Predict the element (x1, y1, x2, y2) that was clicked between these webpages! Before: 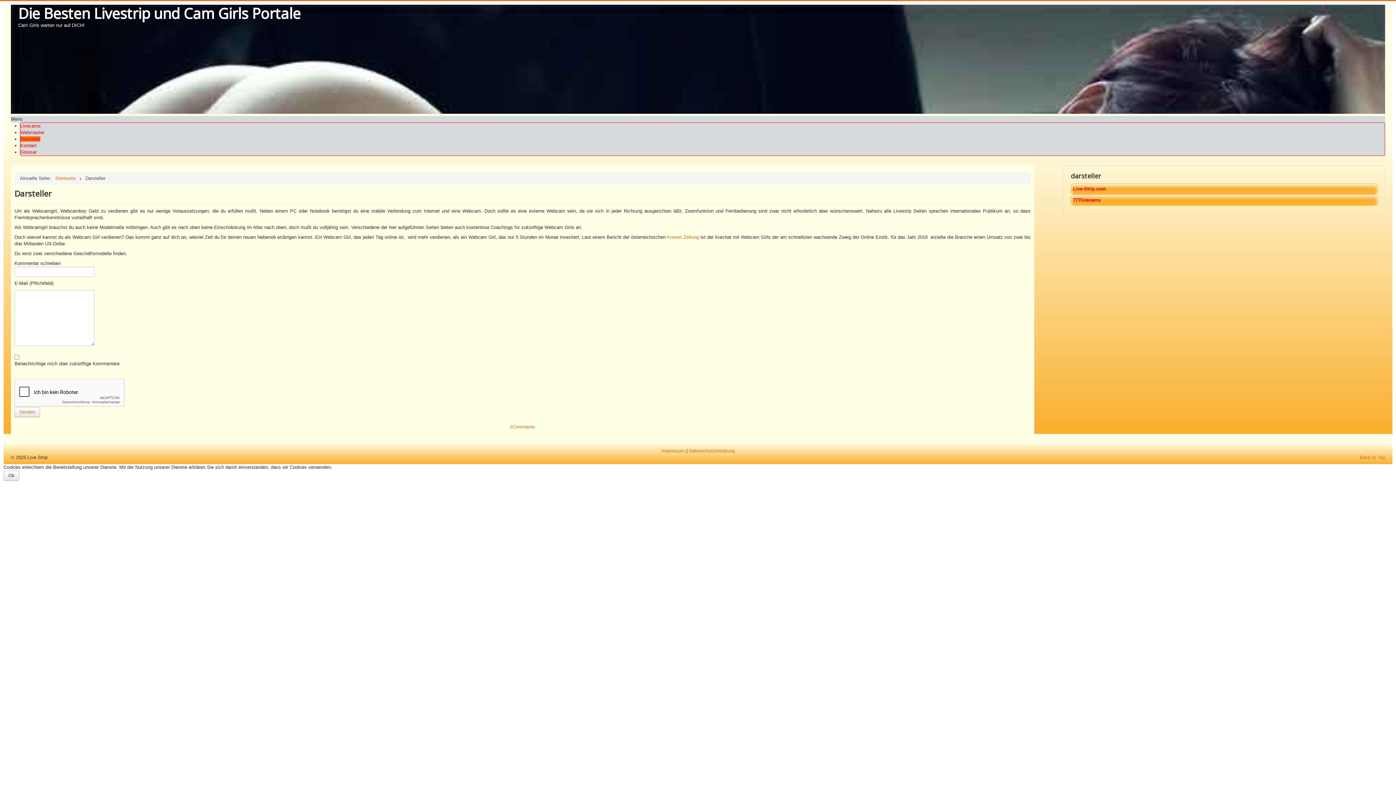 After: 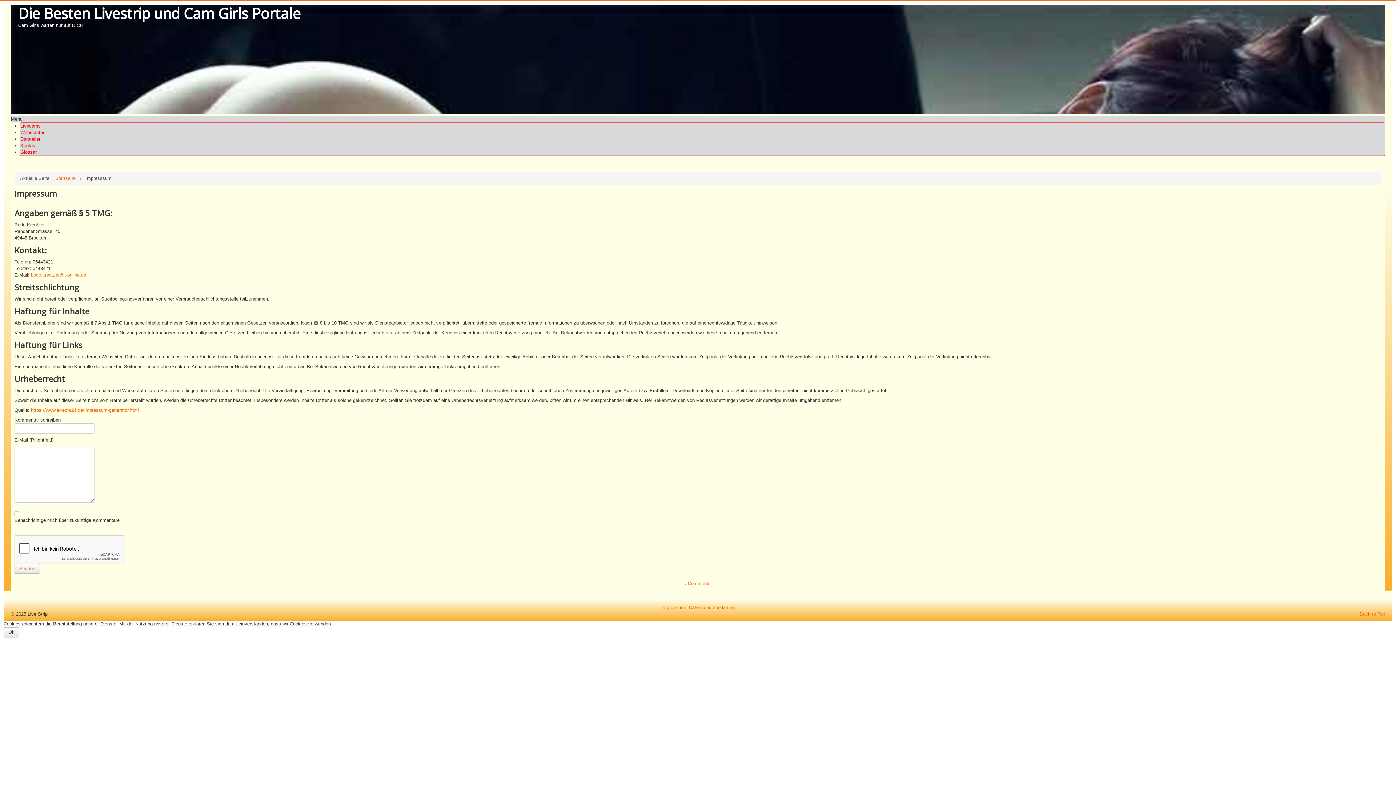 Action: bbox: (661, 448, 685, 453) label: Impressum